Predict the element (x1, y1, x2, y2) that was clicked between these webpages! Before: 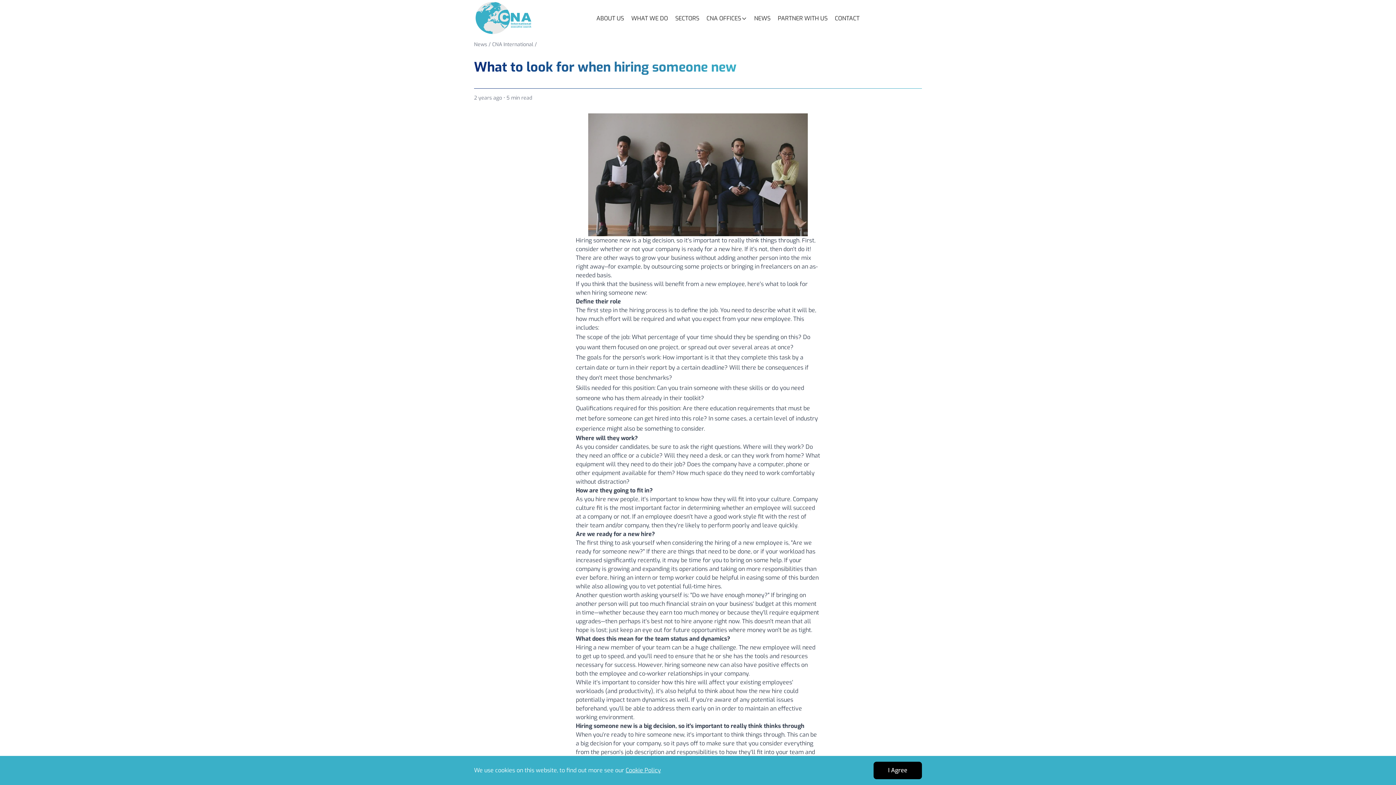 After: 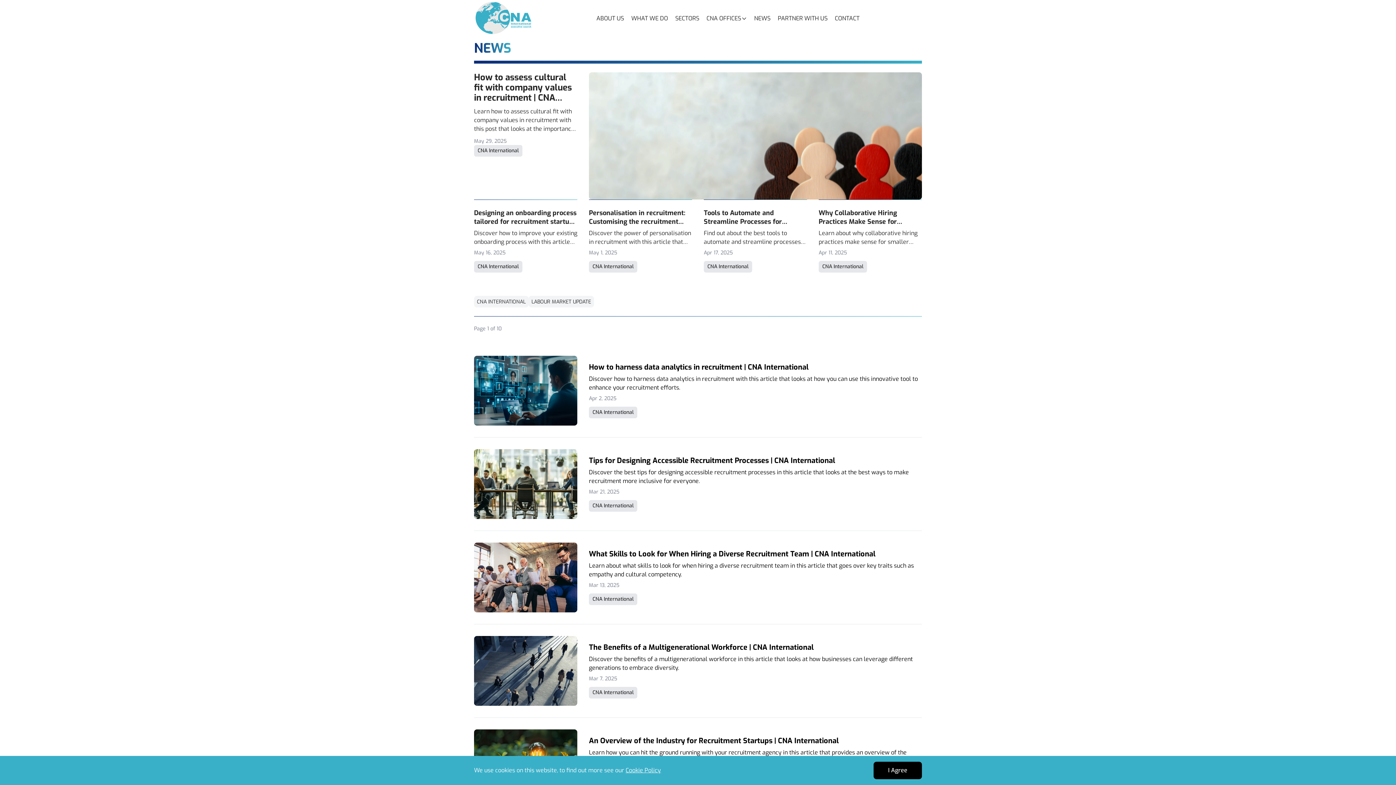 Action: label: News bbox: (474, 41, 487, 48)